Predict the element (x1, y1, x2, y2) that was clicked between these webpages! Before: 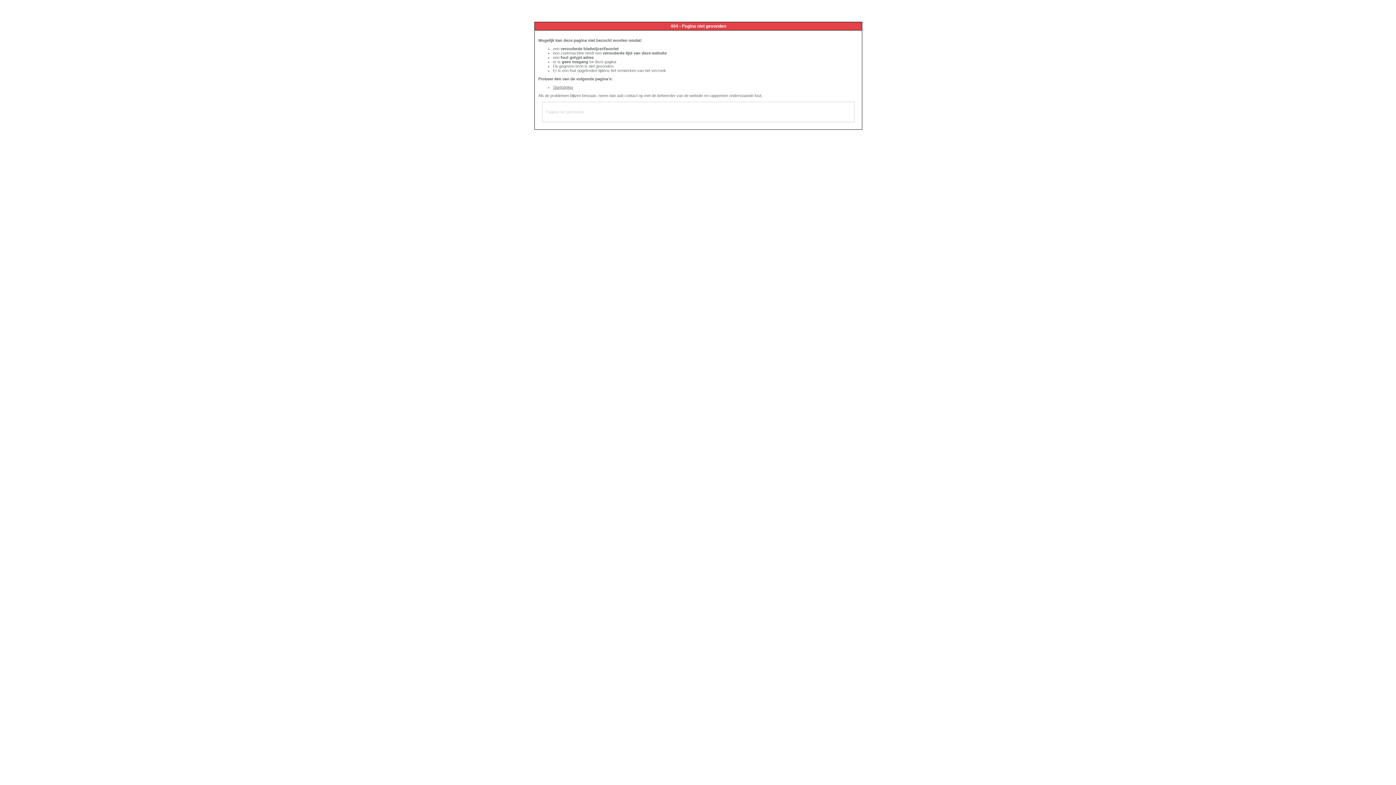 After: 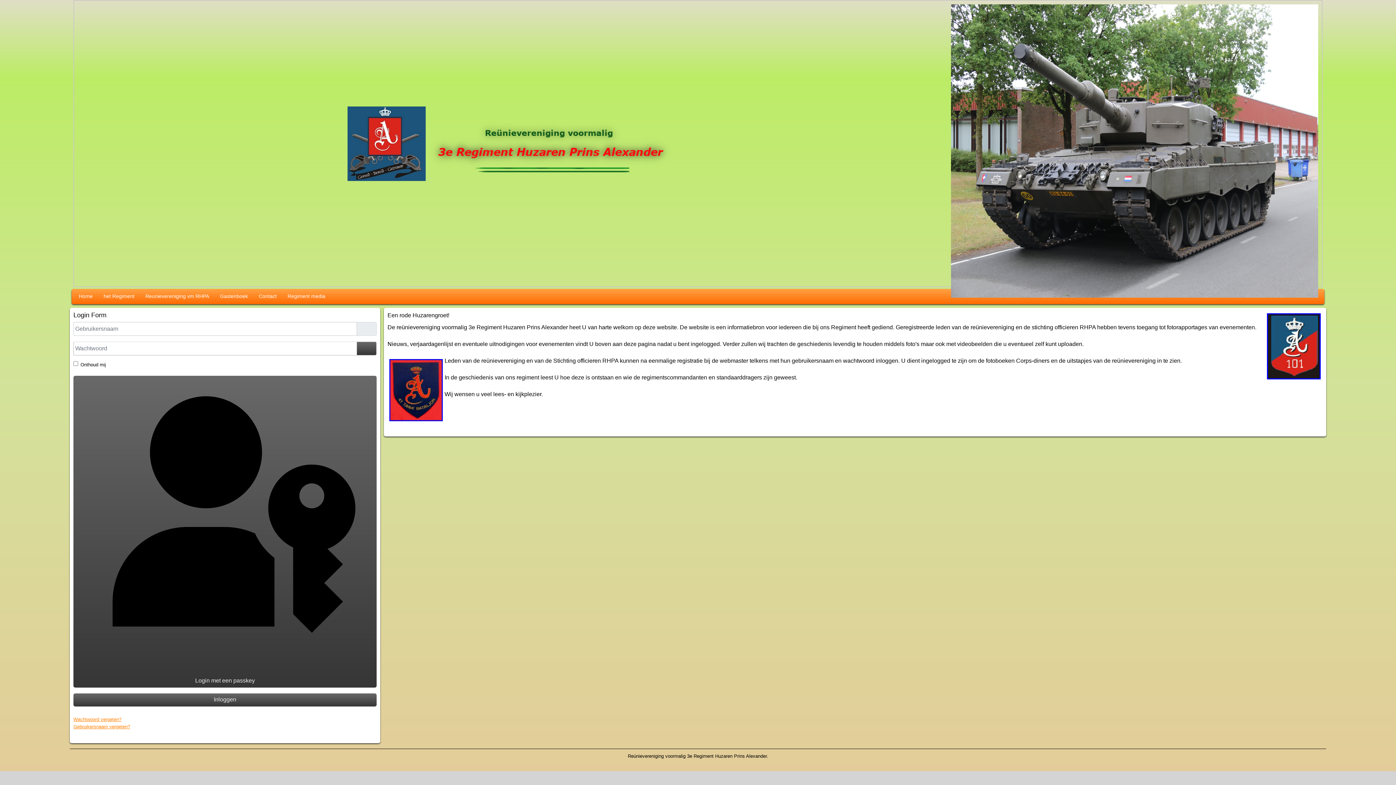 Action: bbox: (553, 85, 573, 89) label: Startpagina